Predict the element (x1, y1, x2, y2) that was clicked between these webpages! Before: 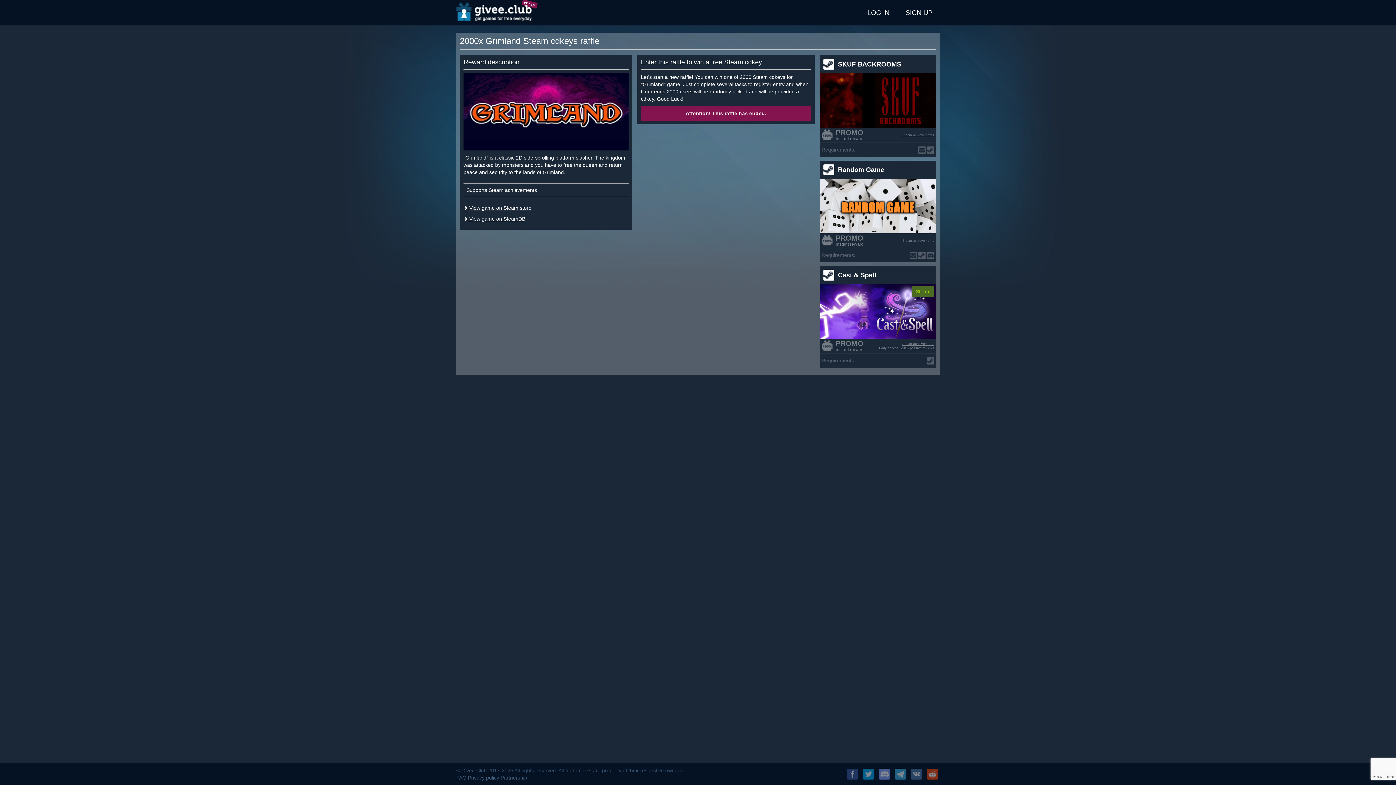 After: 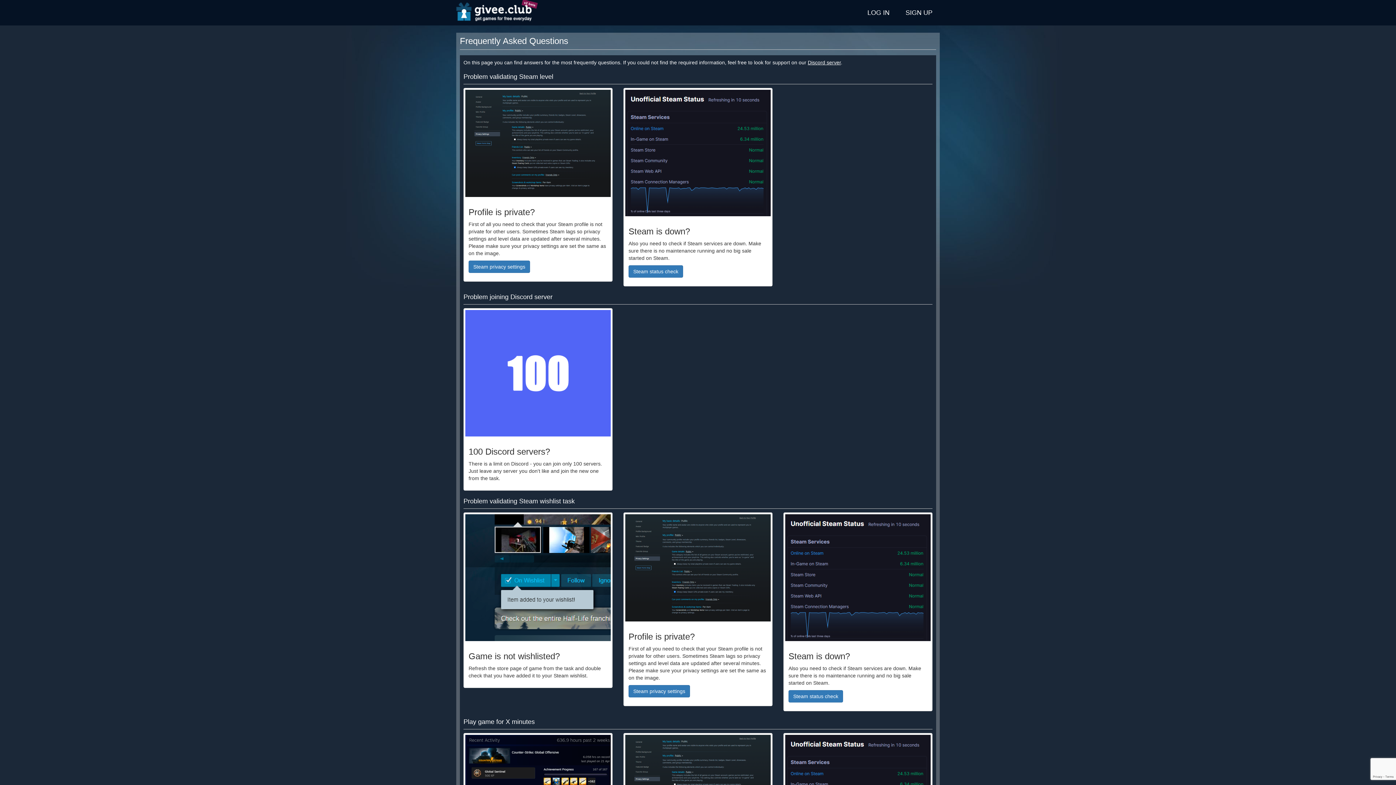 Action: label: FAQ bbox: (456, 775, 466, 781)